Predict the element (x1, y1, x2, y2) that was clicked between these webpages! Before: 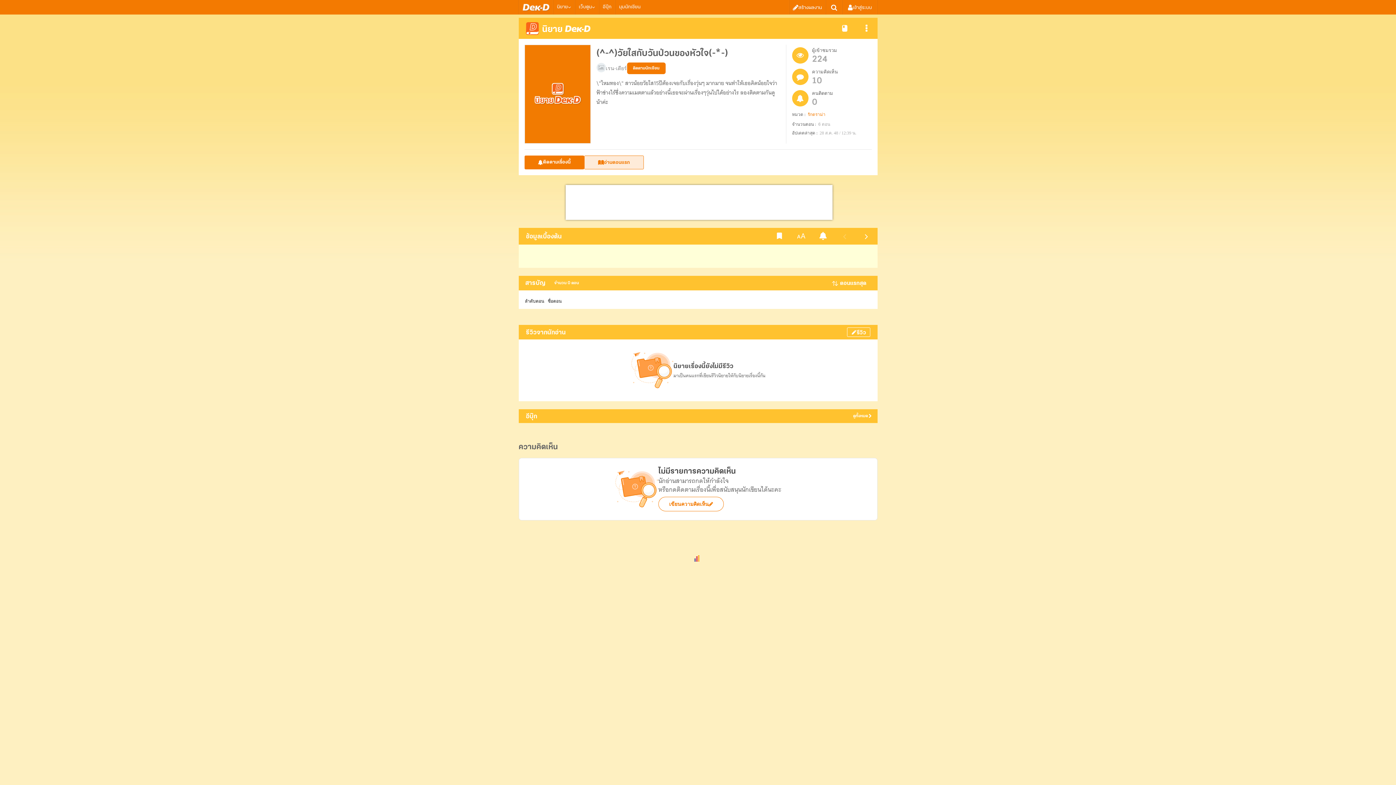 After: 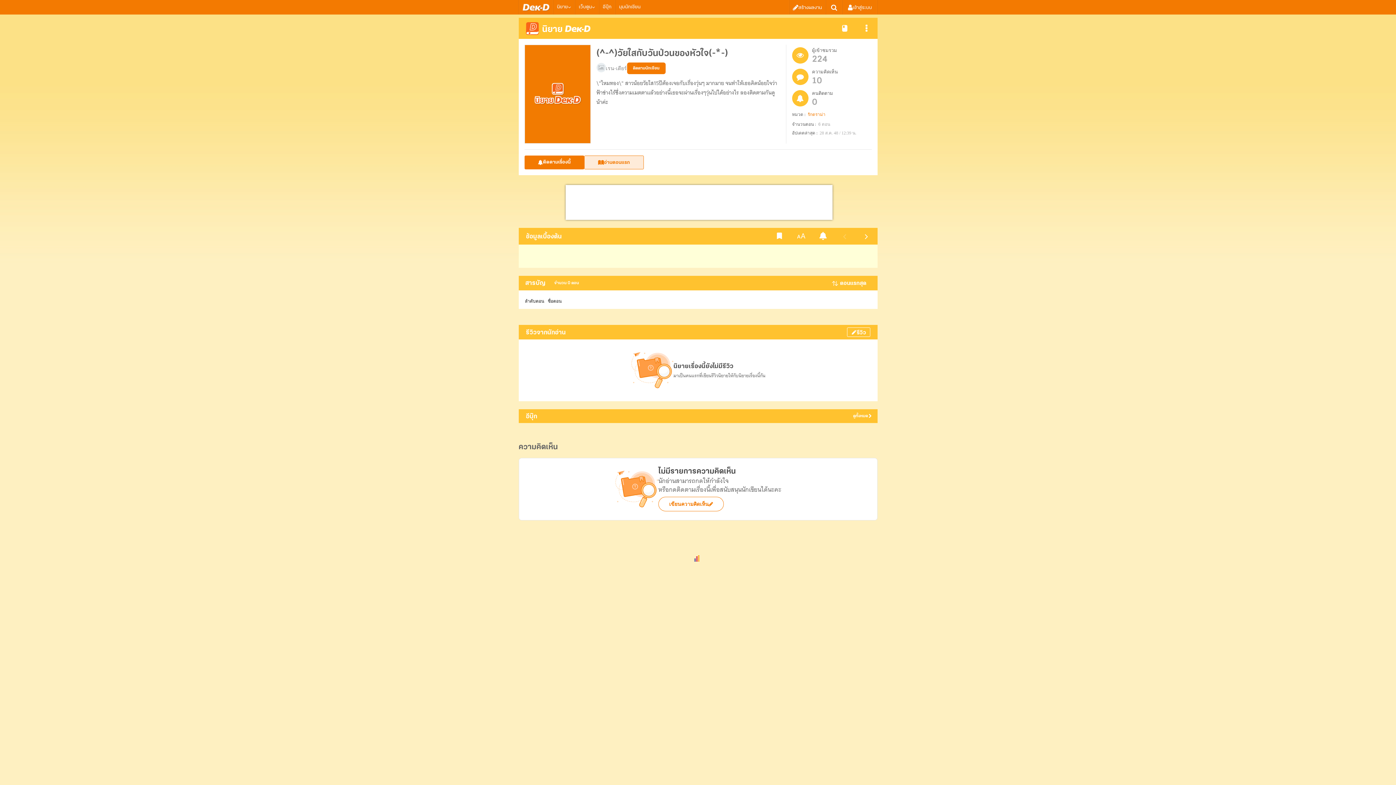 Action: bbox: (584, 155, 643, 169) label: อ่านตอนแรก